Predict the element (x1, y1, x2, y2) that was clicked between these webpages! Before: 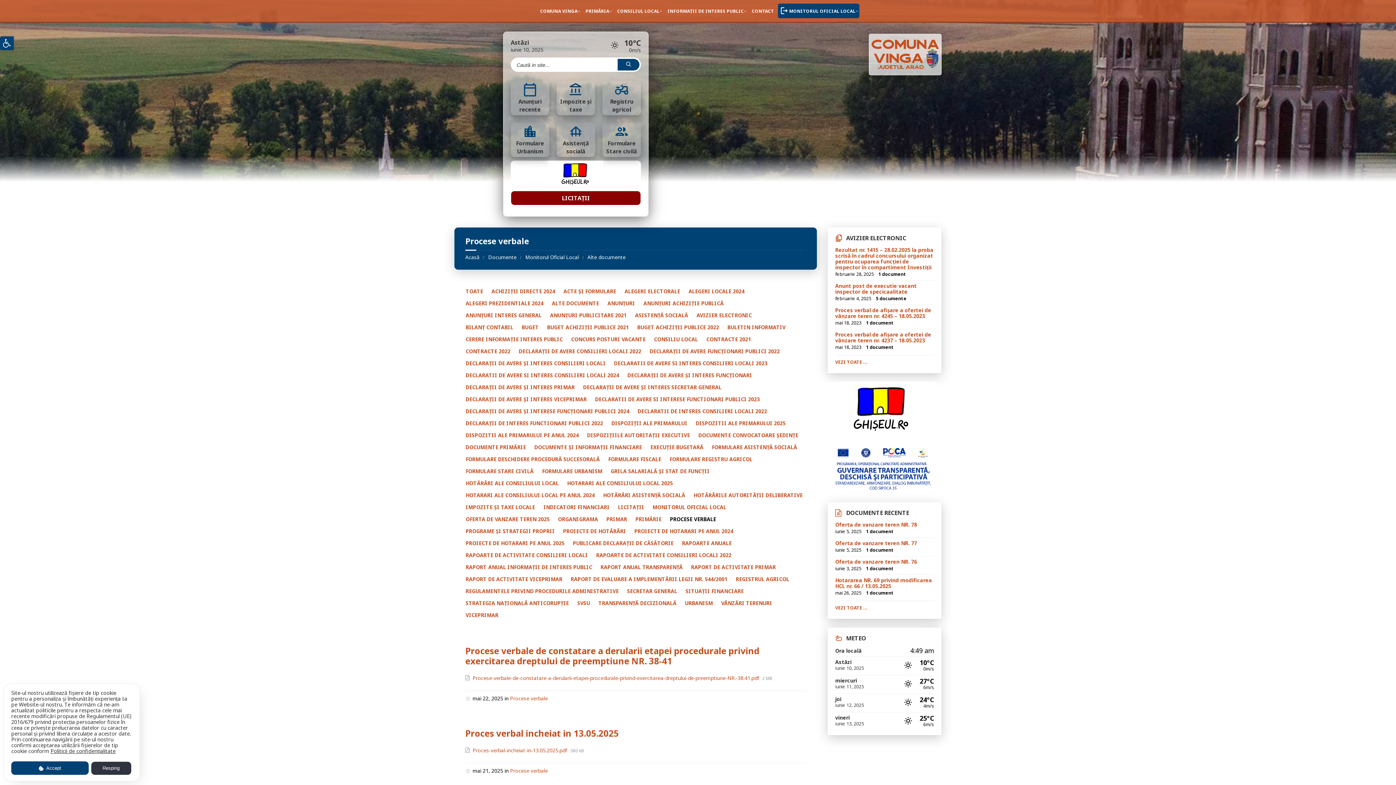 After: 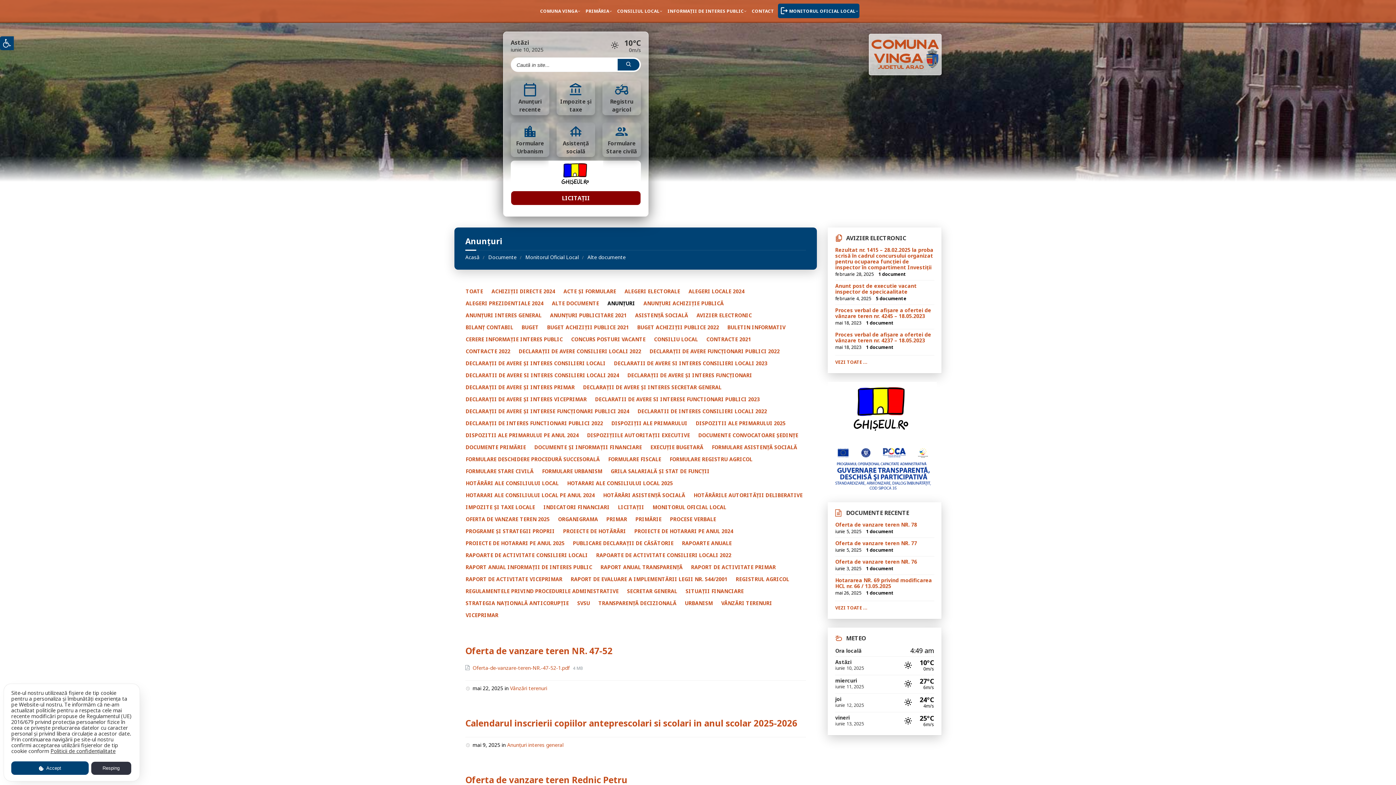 Action: label: ANUNȚURI bbox: (607, 300, 635, 306)